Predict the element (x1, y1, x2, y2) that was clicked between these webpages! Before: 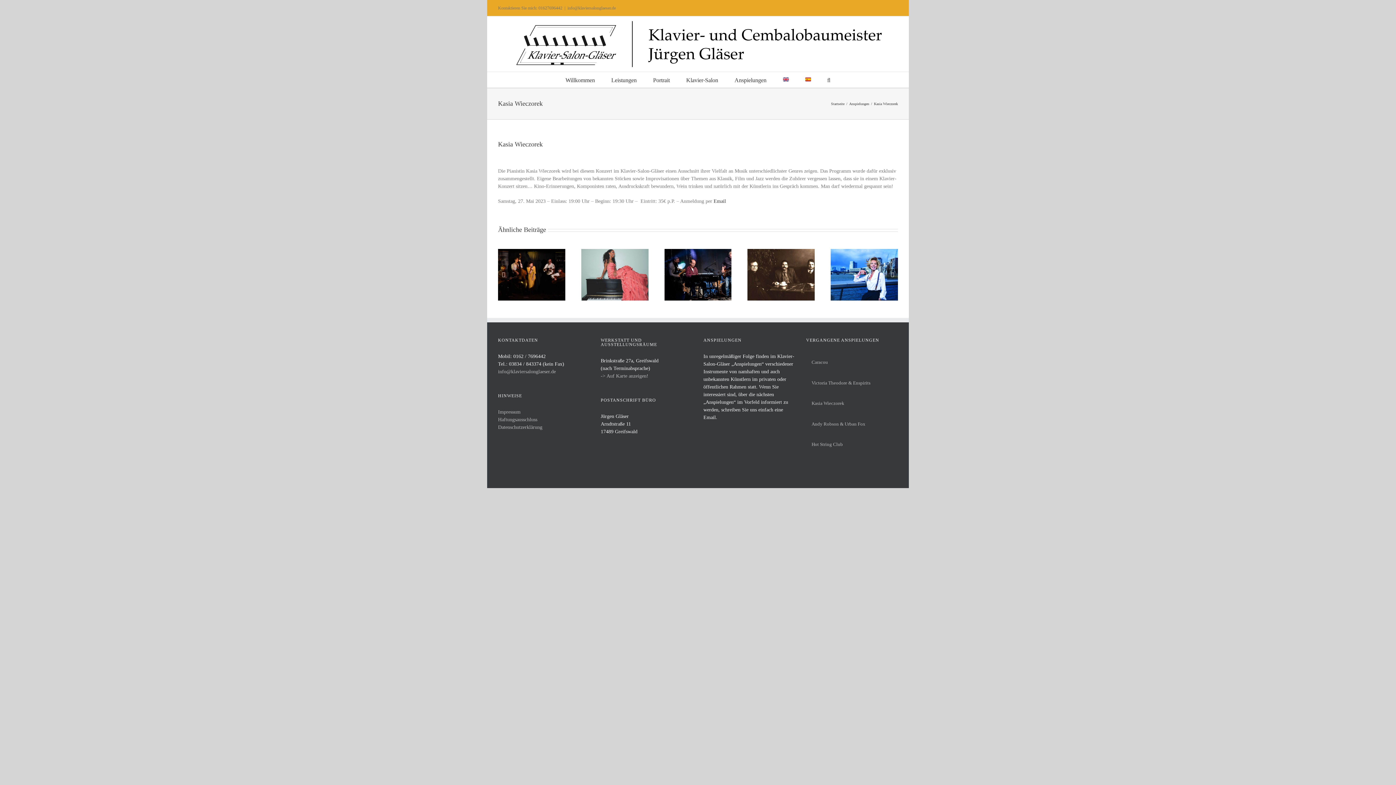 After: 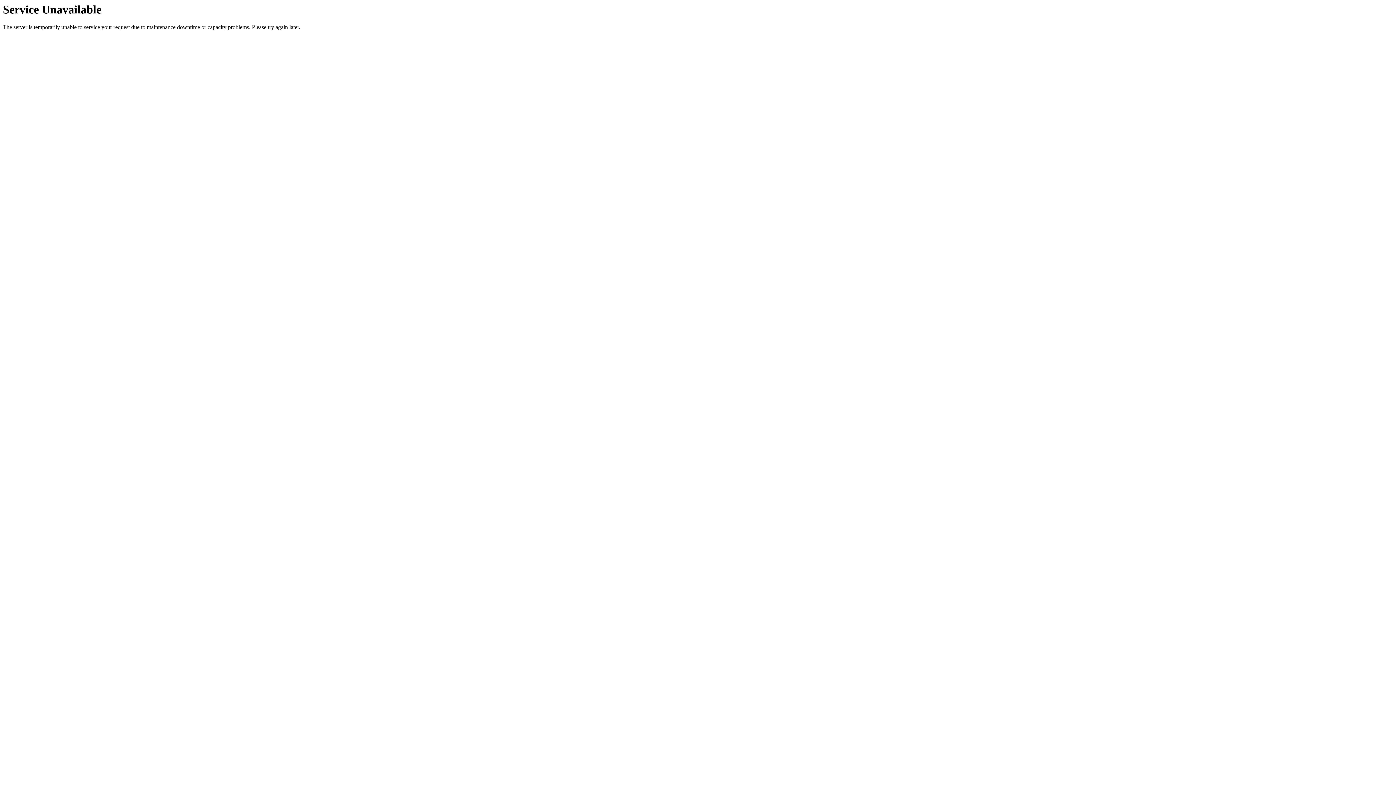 Action: label: Anspielungen bbox: (734, 71, 766, 87)